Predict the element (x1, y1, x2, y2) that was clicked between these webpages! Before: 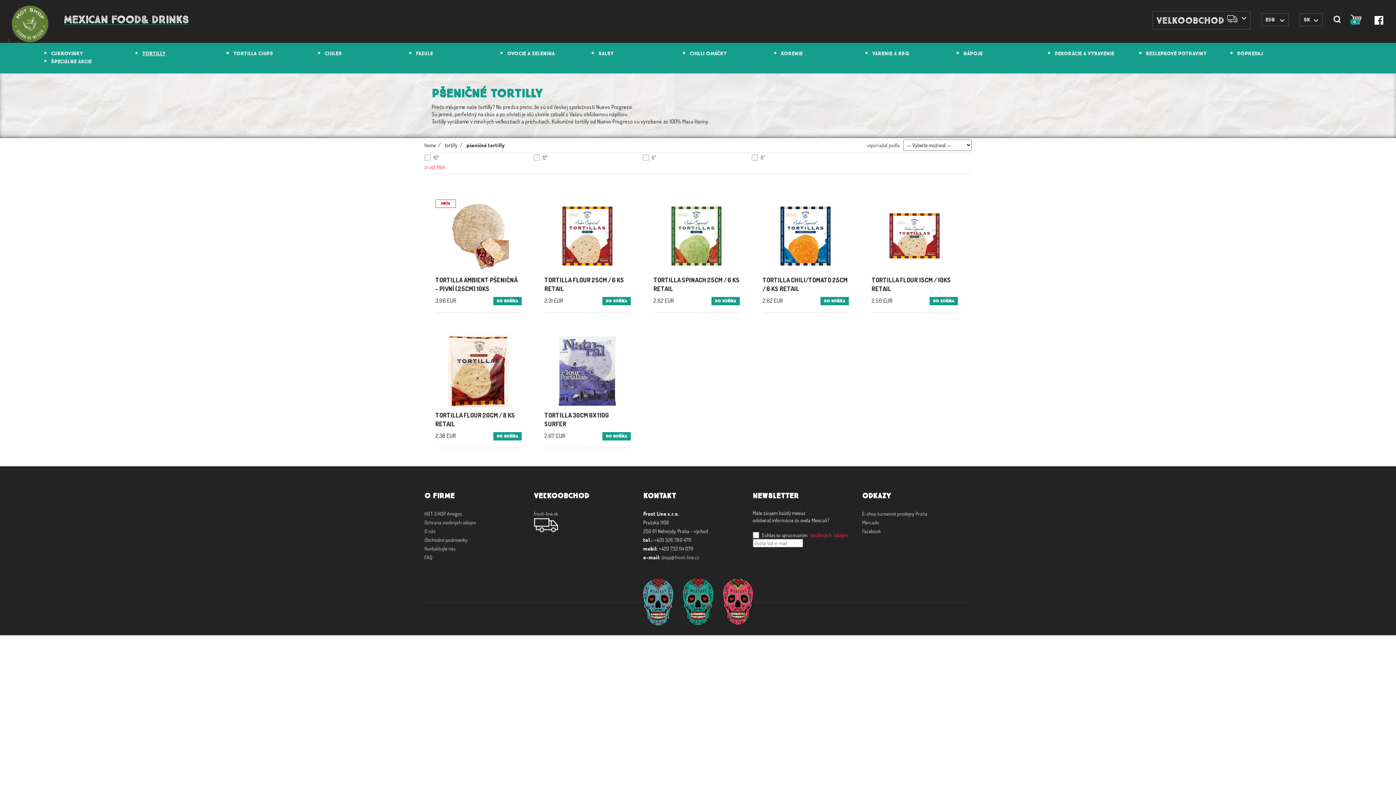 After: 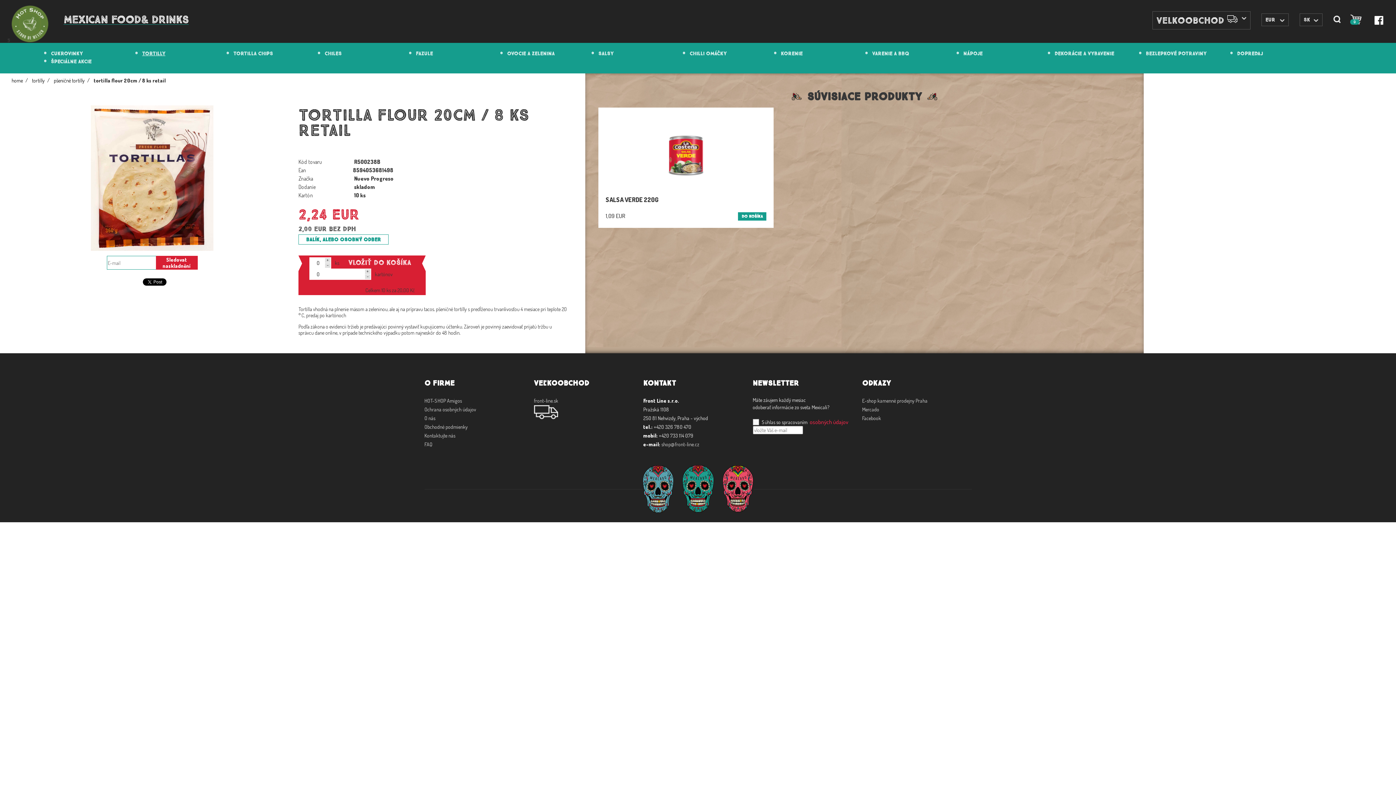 Action: bbox: (435, 334, 521, 407)